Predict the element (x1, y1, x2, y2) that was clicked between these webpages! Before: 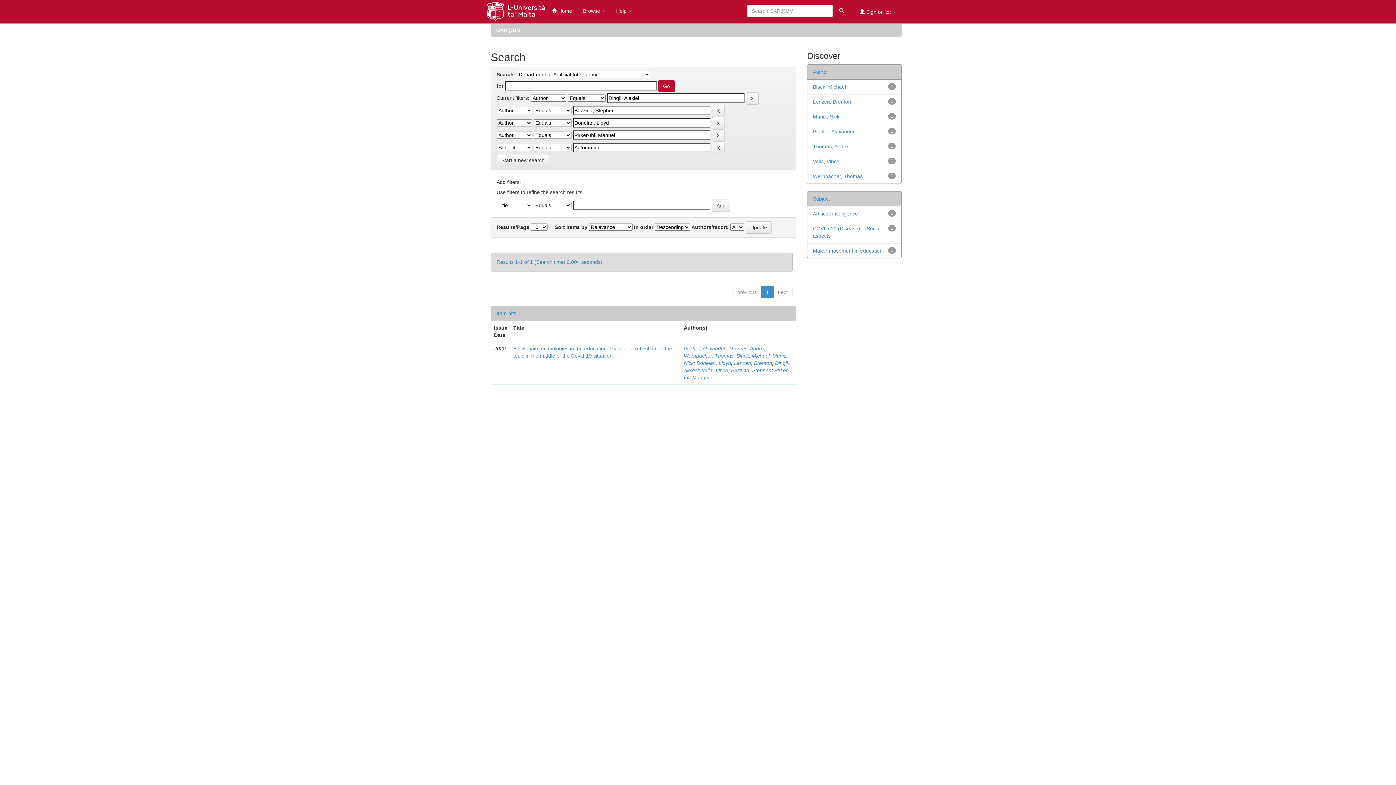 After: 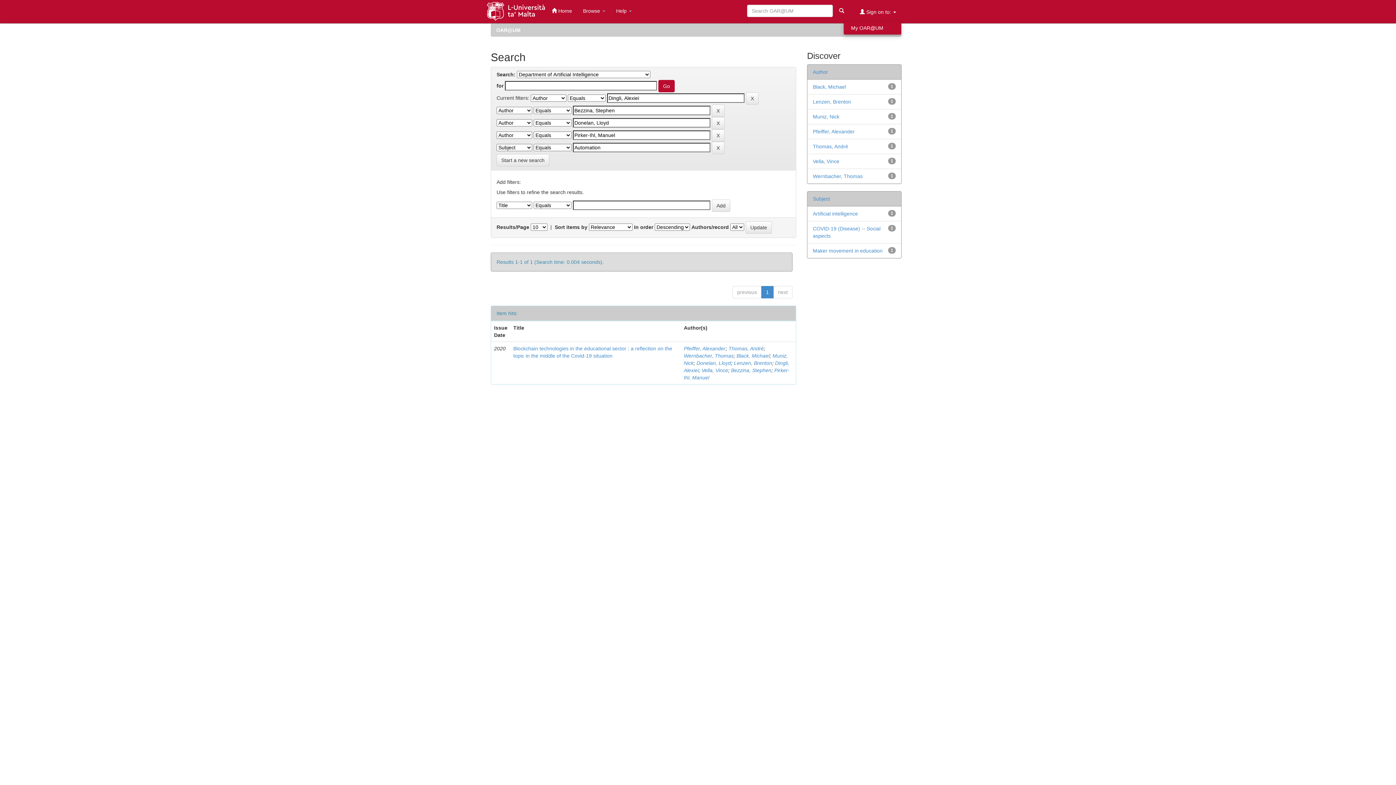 Action: label:  Sign on to:  bbox: (854, 2, 901, 21)